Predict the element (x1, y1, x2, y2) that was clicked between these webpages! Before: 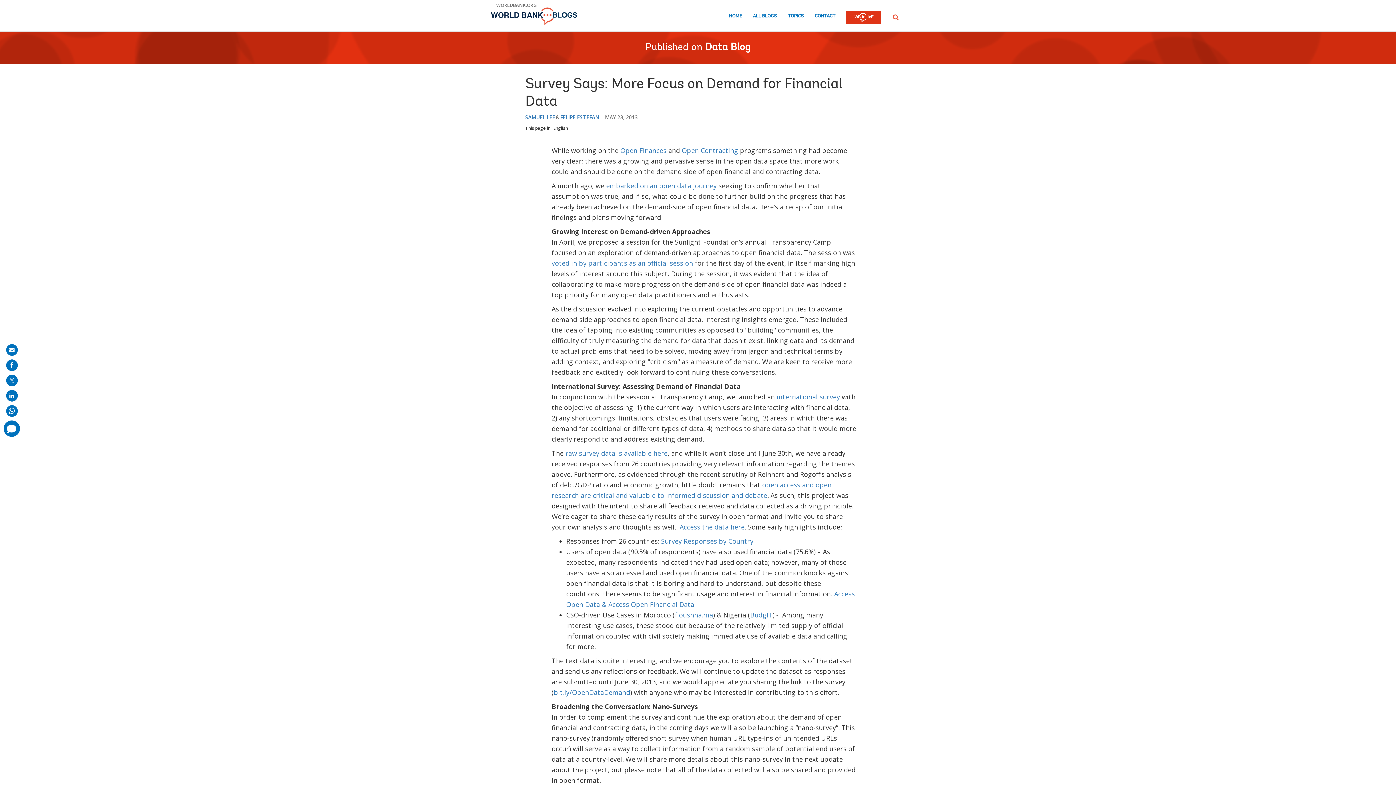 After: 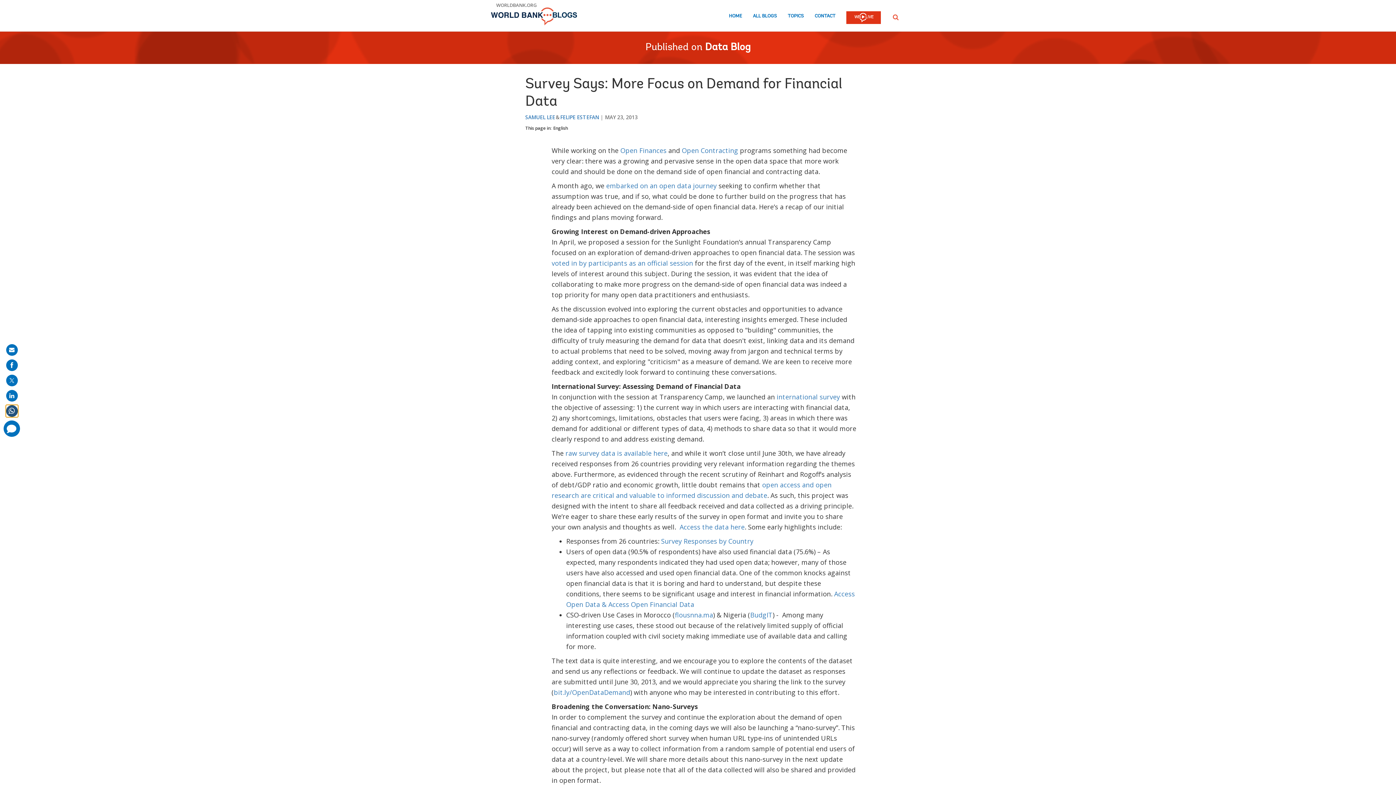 Action: bbox: (6, 405, 17, 417) label: share on whatsup